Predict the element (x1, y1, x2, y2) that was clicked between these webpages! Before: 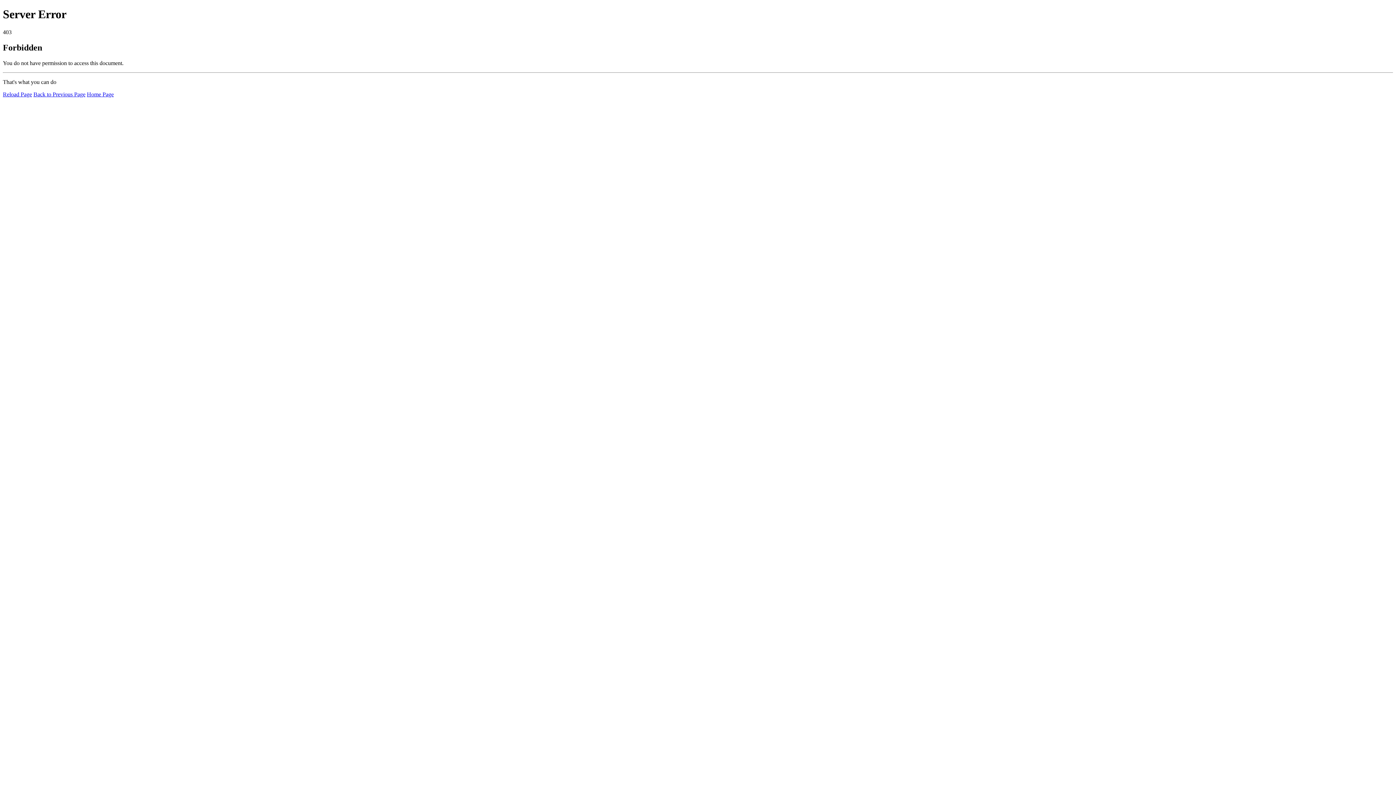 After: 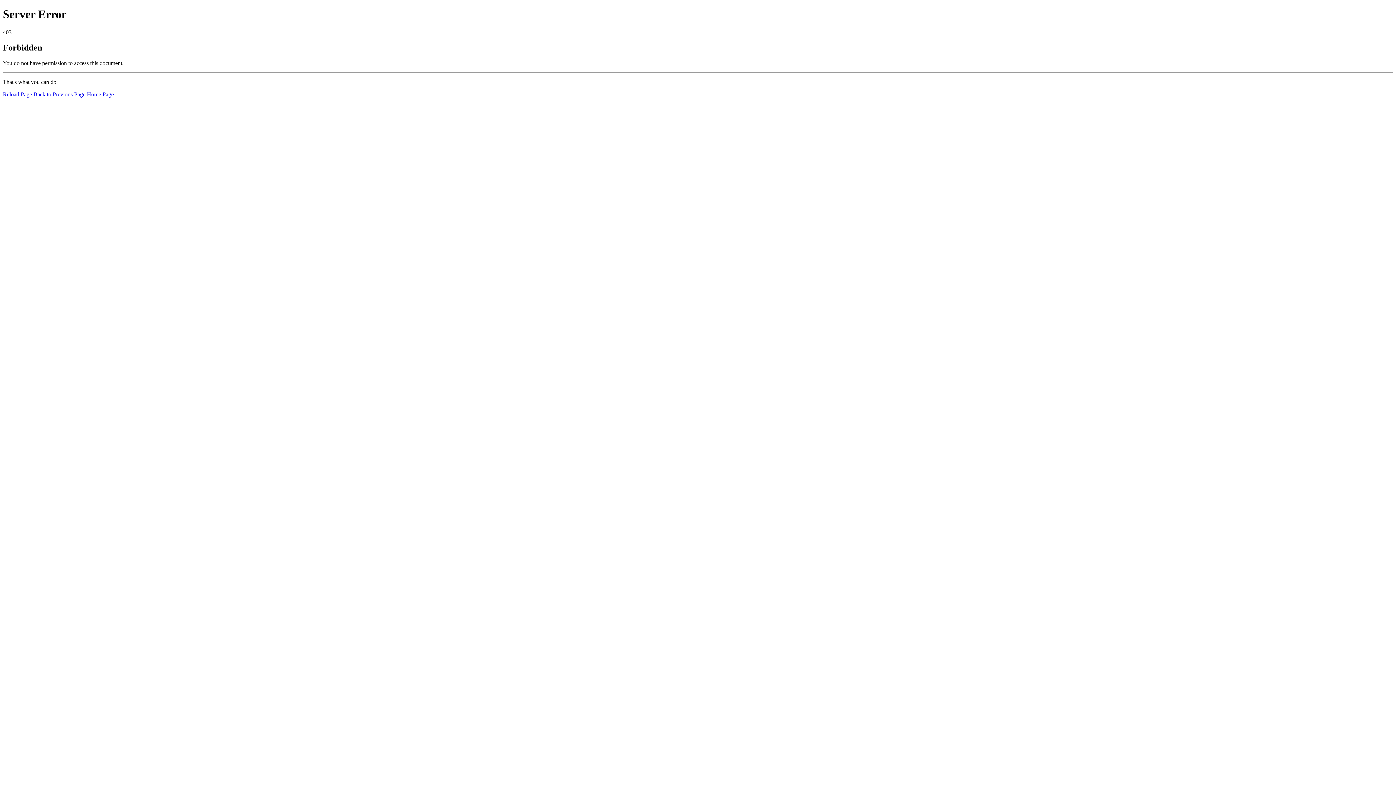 Action: label: Reload Page bbox: (2, 91, 32, 97)